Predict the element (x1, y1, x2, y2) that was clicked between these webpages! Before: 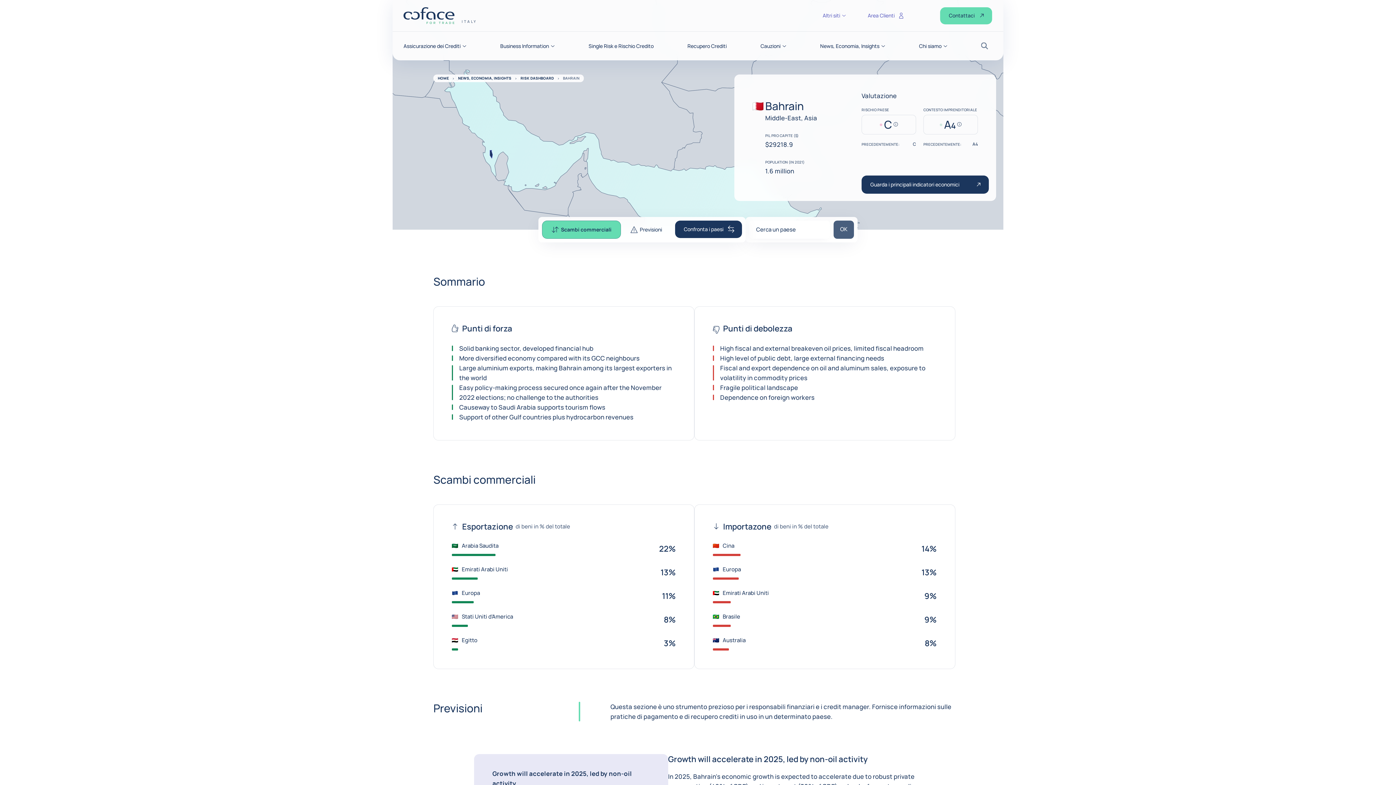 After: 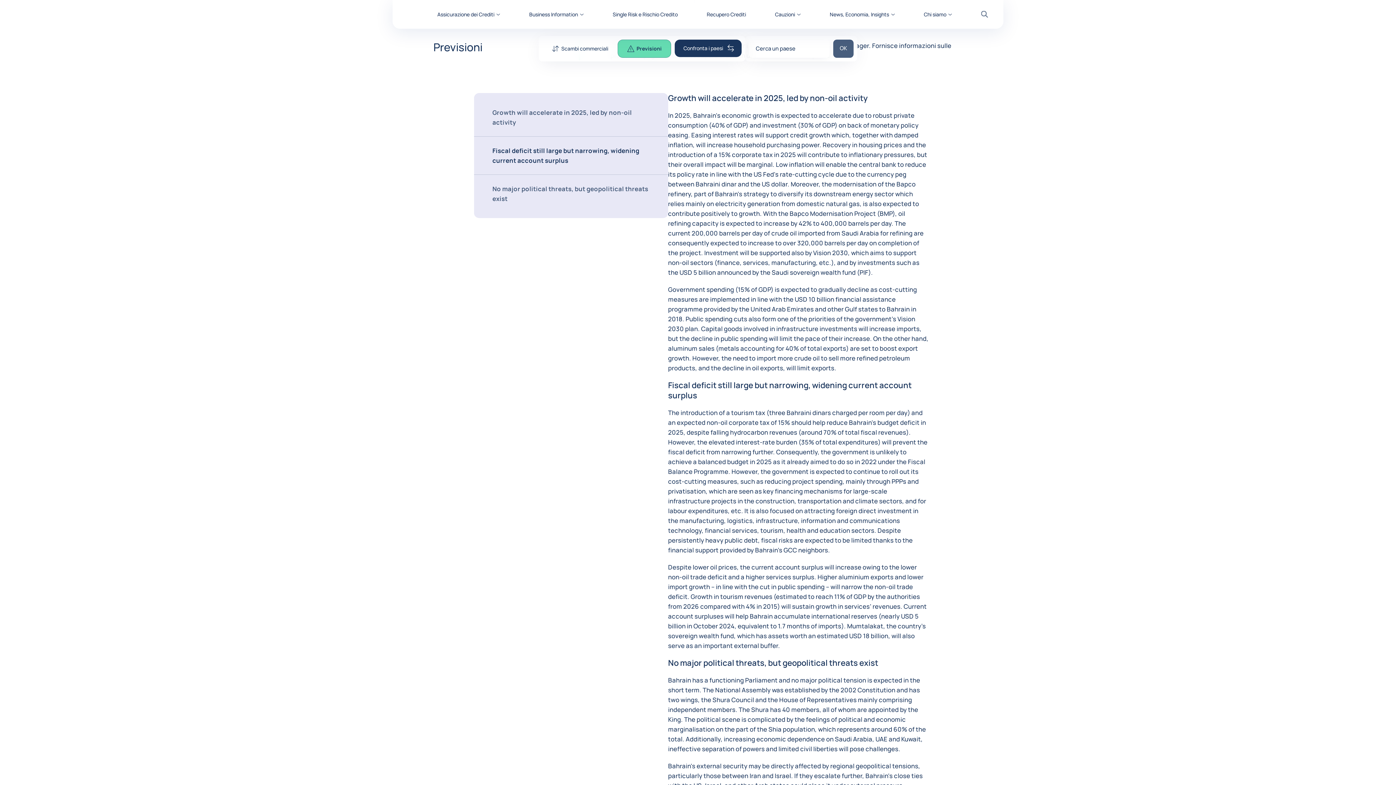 Action: bbox: (621, 220, 671, 238) label: Previsioni